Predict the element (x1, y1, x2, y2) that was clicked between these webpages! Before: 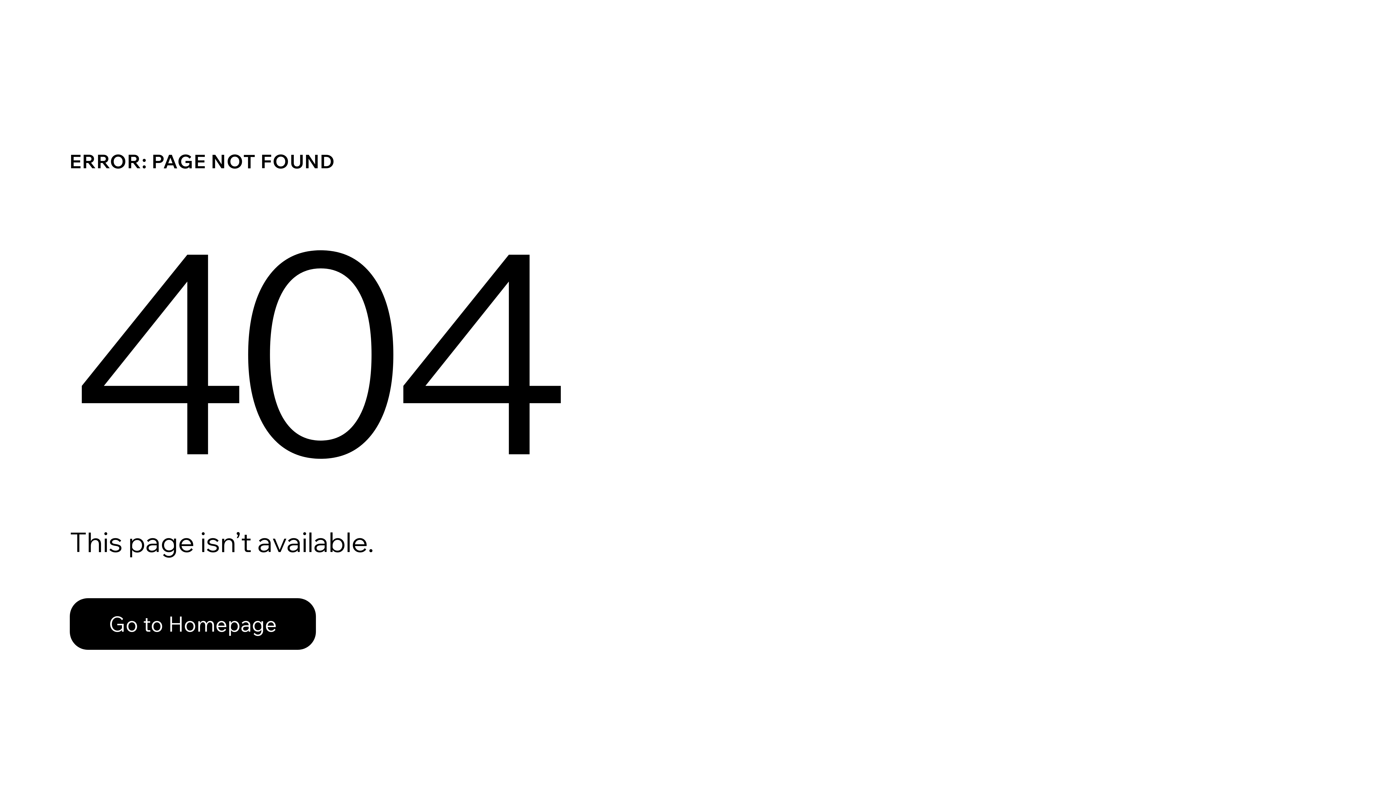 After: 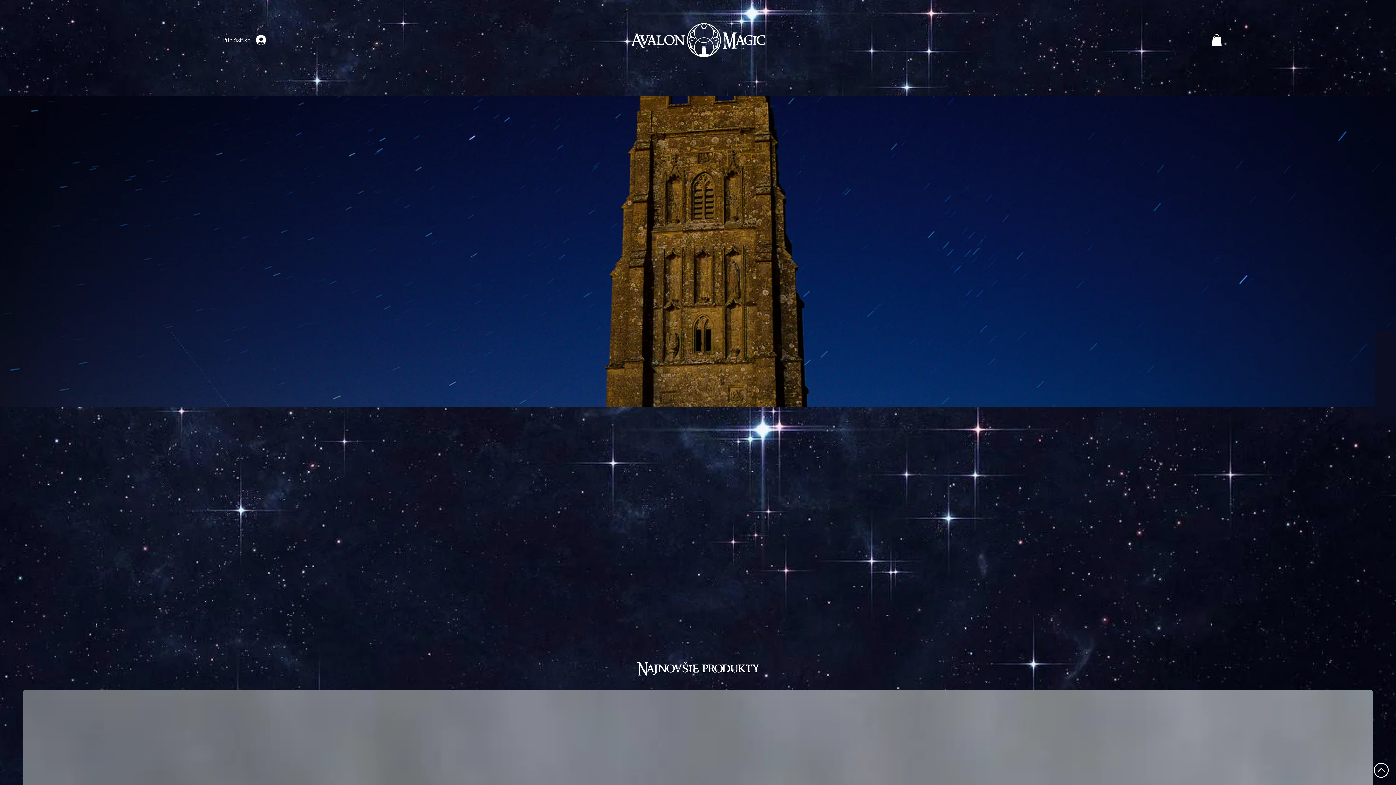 Action: bbox: (69, 582, 768, 659) label: Go to Homepage